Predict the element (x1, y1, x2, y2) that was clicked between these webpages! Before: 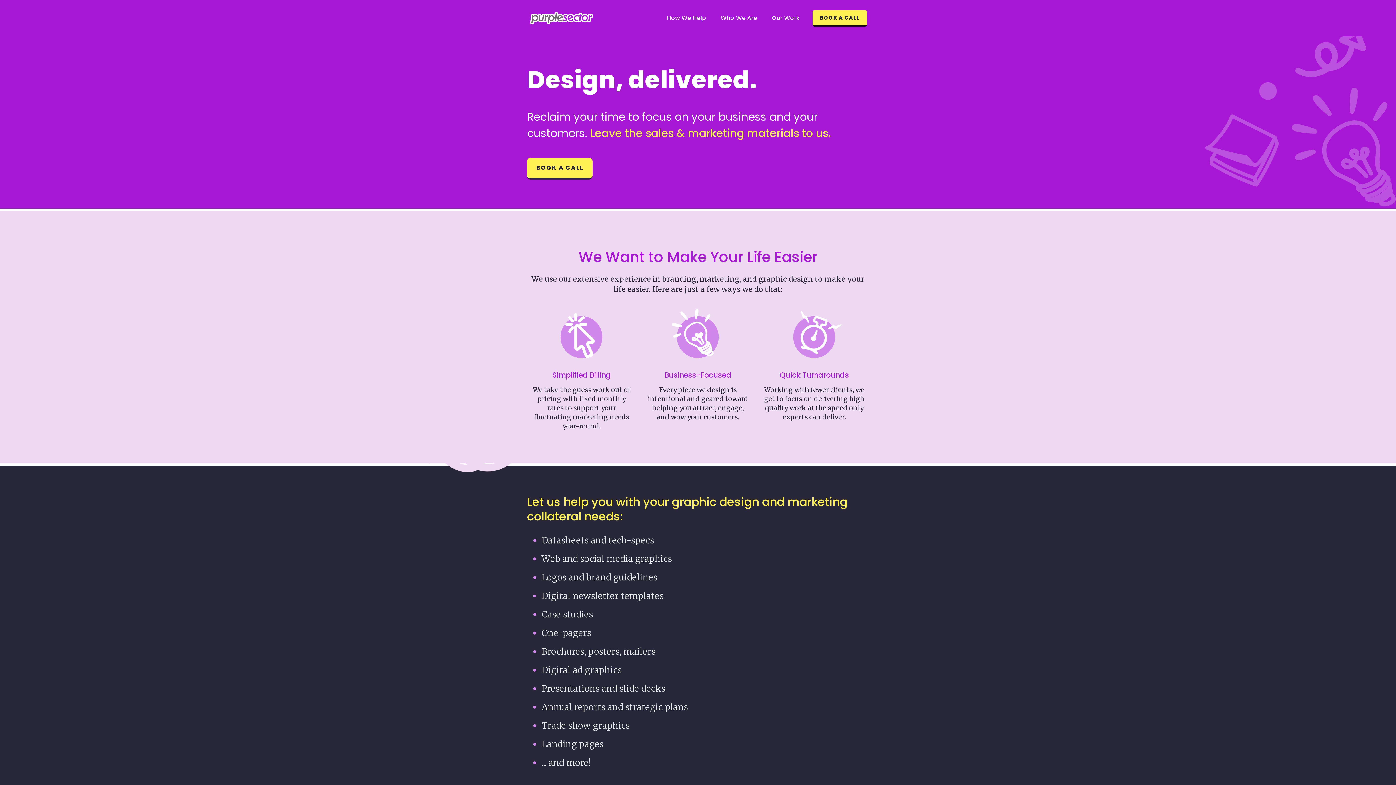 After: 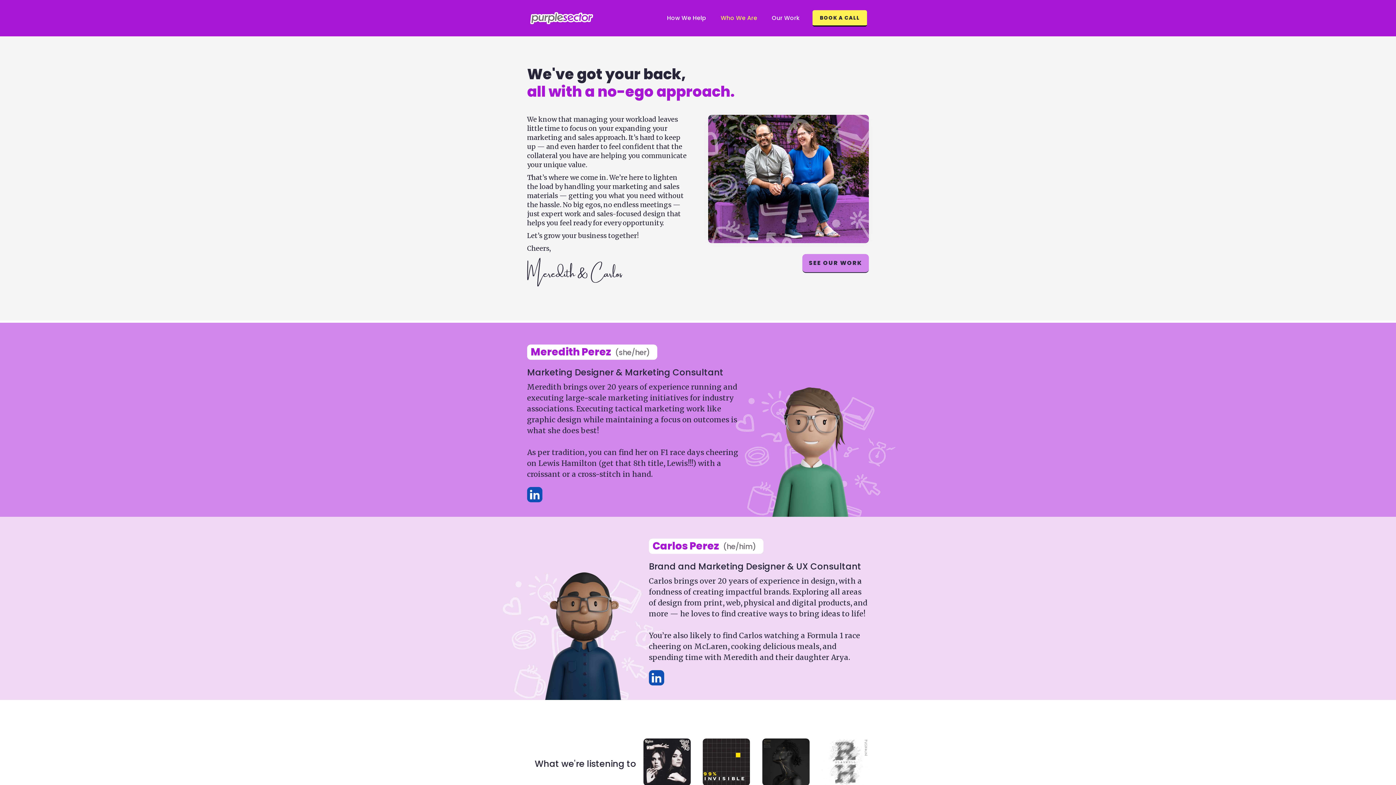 Action: label: Who We Are bbox: (715, 12, 762, 24)